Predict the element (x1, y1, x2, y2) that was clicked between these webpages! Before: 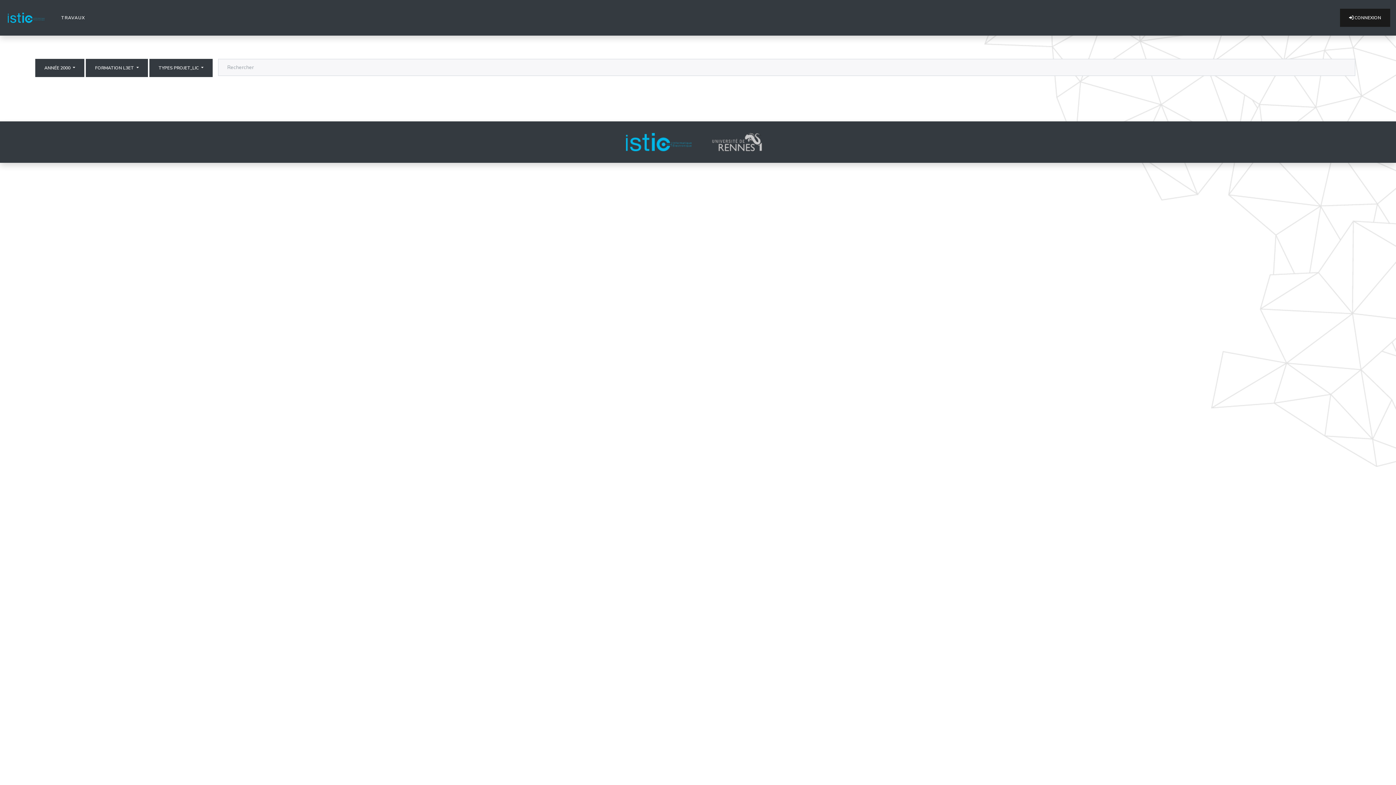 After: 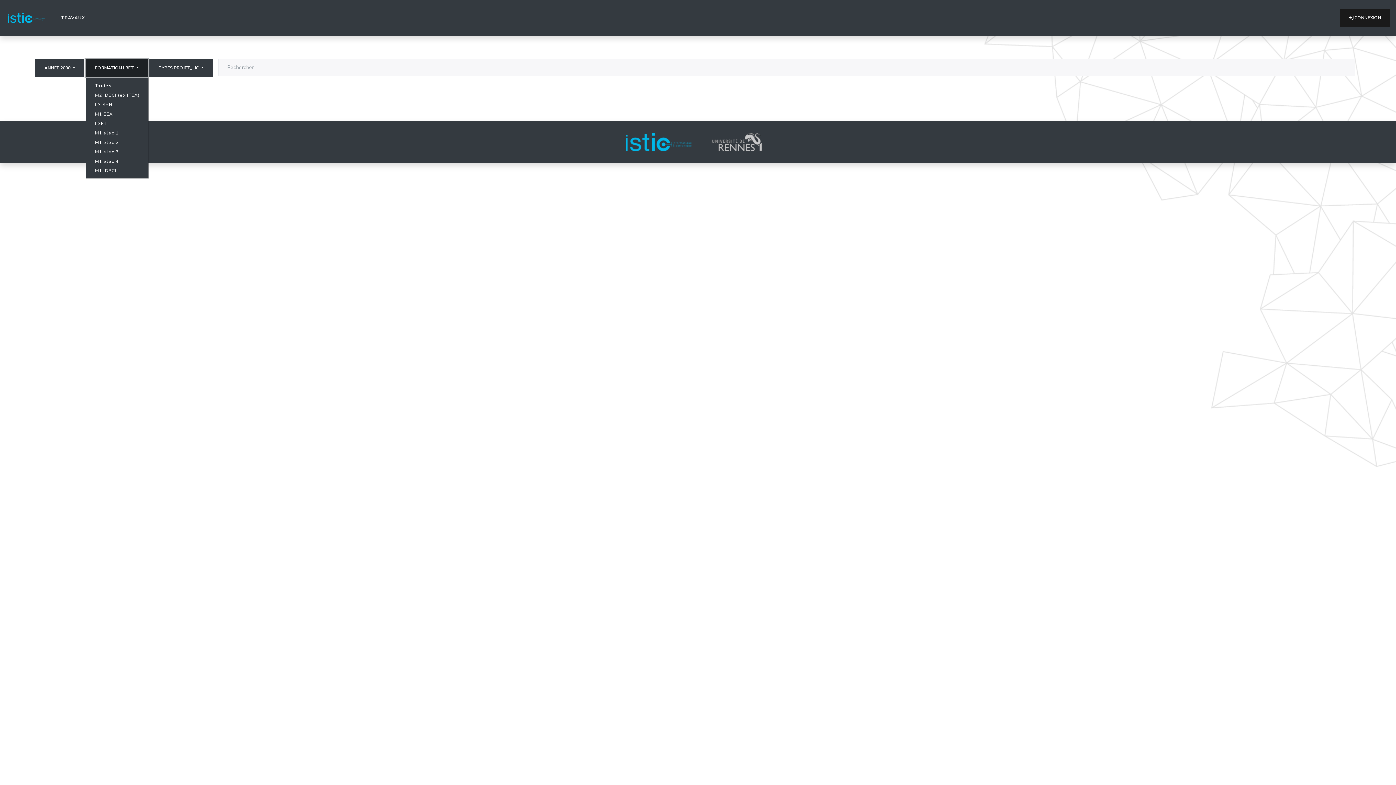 Action: bbox: (85, 58, 147, 77) label: FORMATION L3ET 